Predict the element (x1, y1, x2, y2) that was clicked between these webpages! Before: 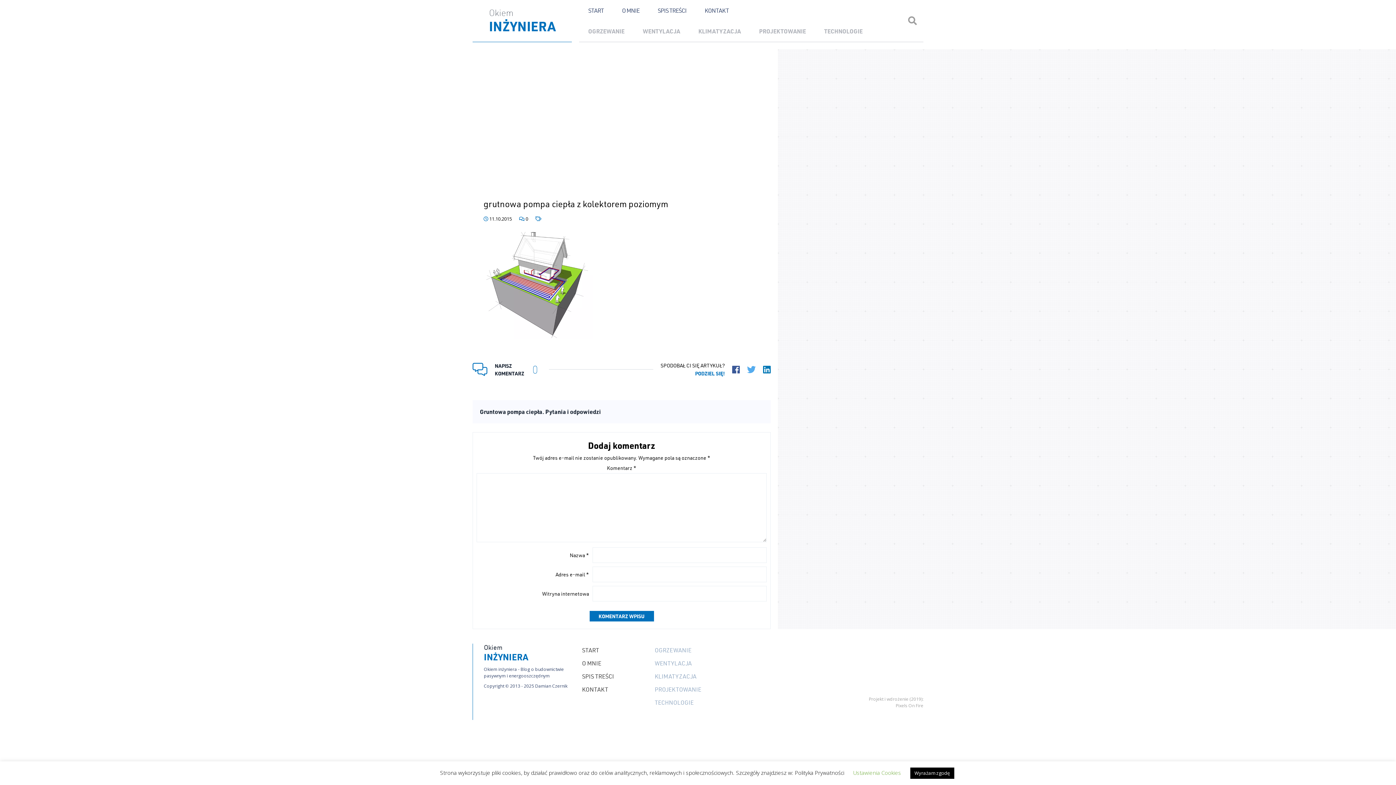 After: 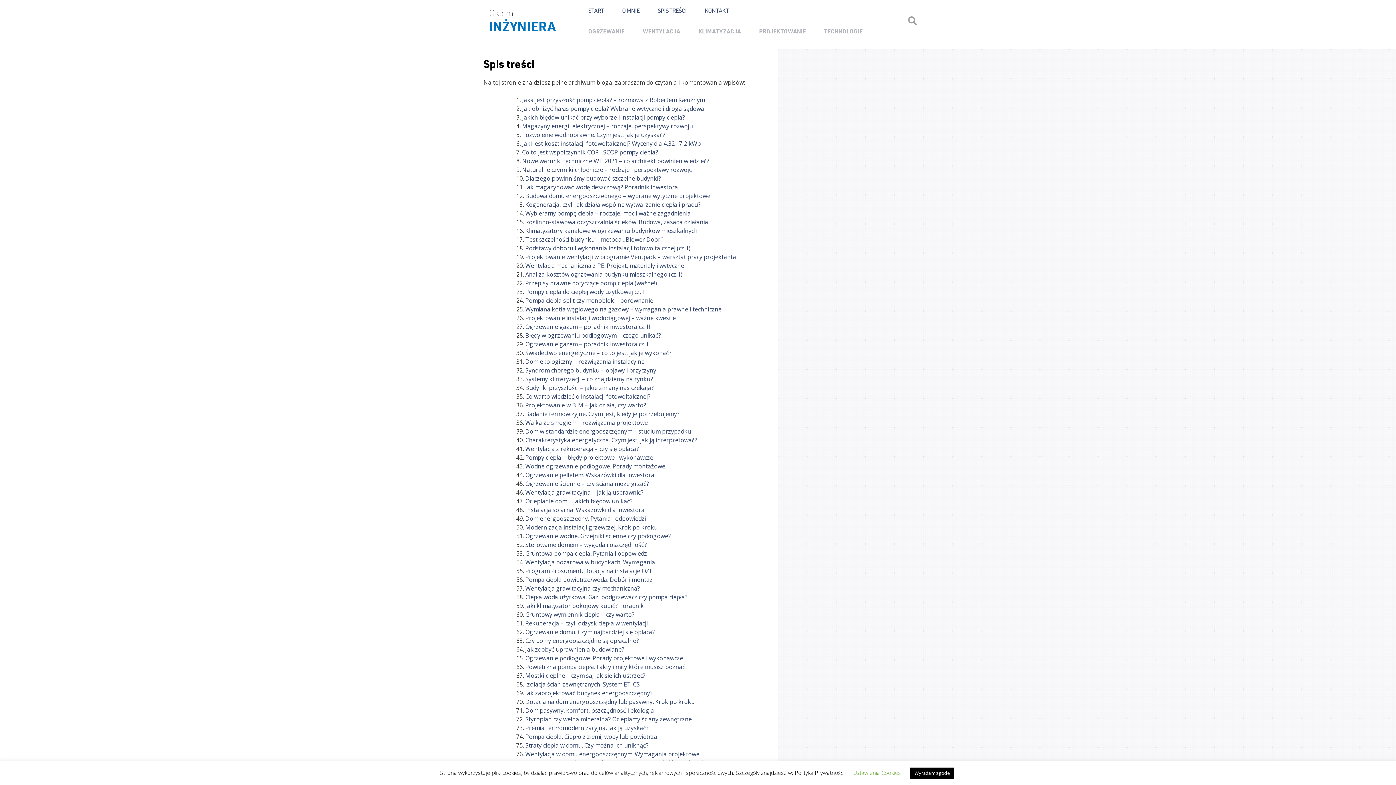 Action: label: SPIS TREŚCI bbox: (648, 3, 695, 17)